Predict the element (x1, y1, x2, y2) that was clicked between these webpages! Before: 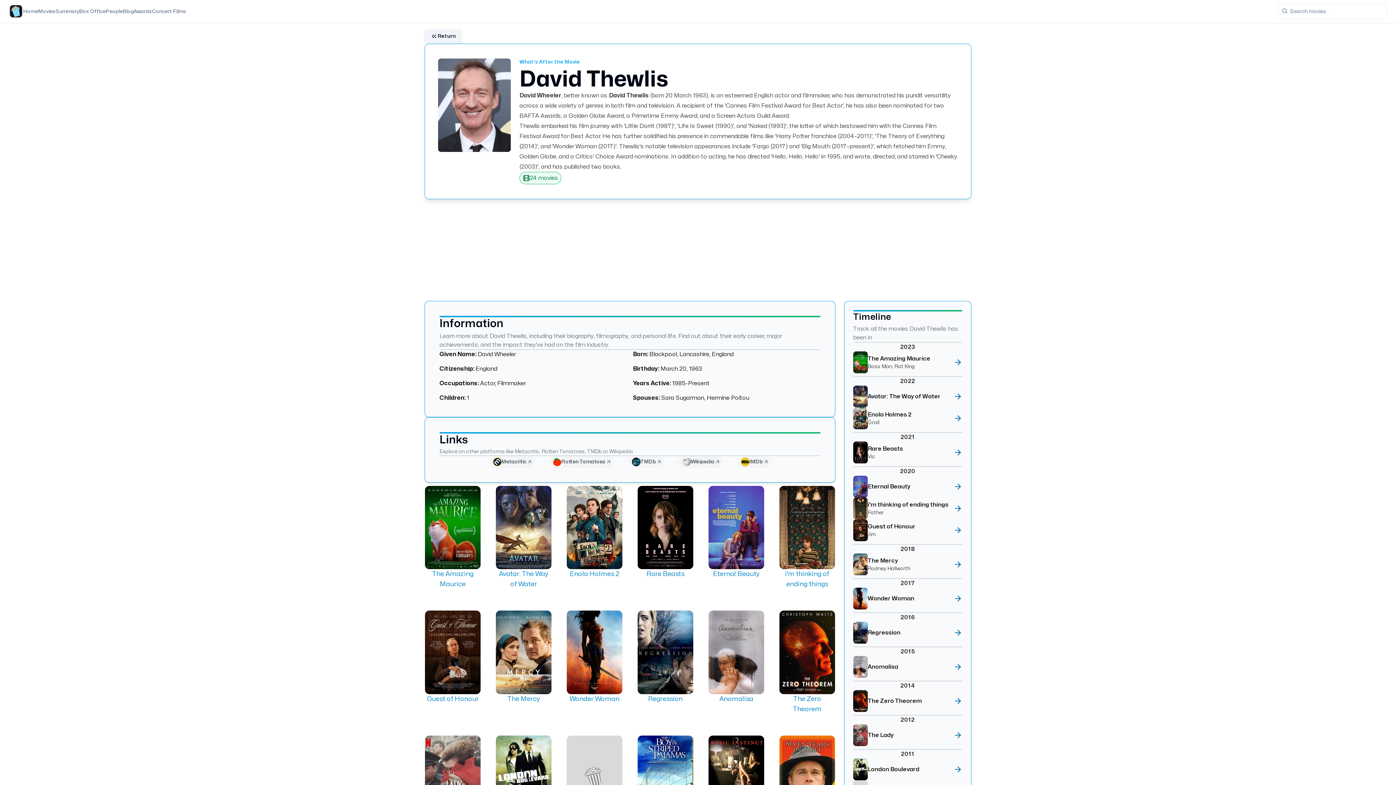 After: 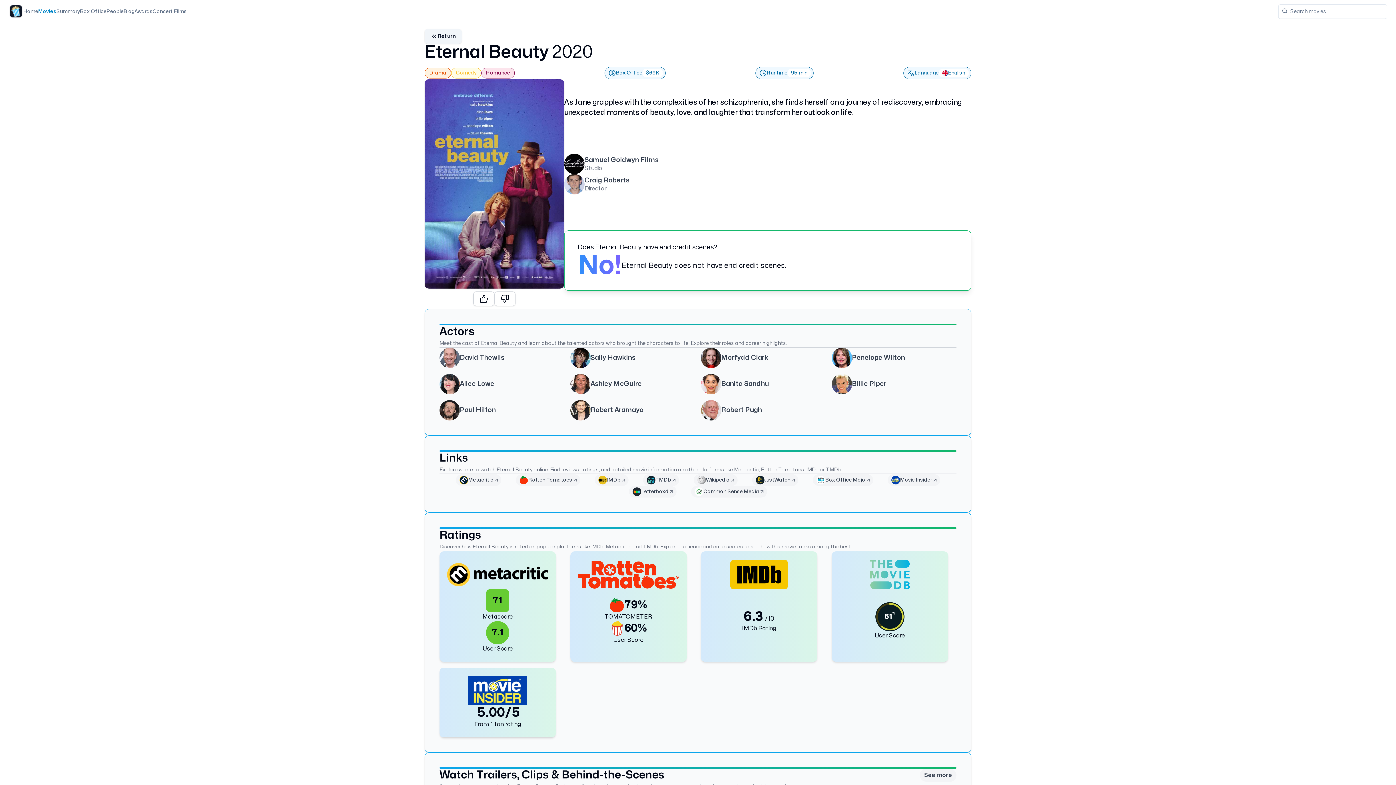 Action: bbox: (708, 482, 764, 593) label: Eternal Beauty